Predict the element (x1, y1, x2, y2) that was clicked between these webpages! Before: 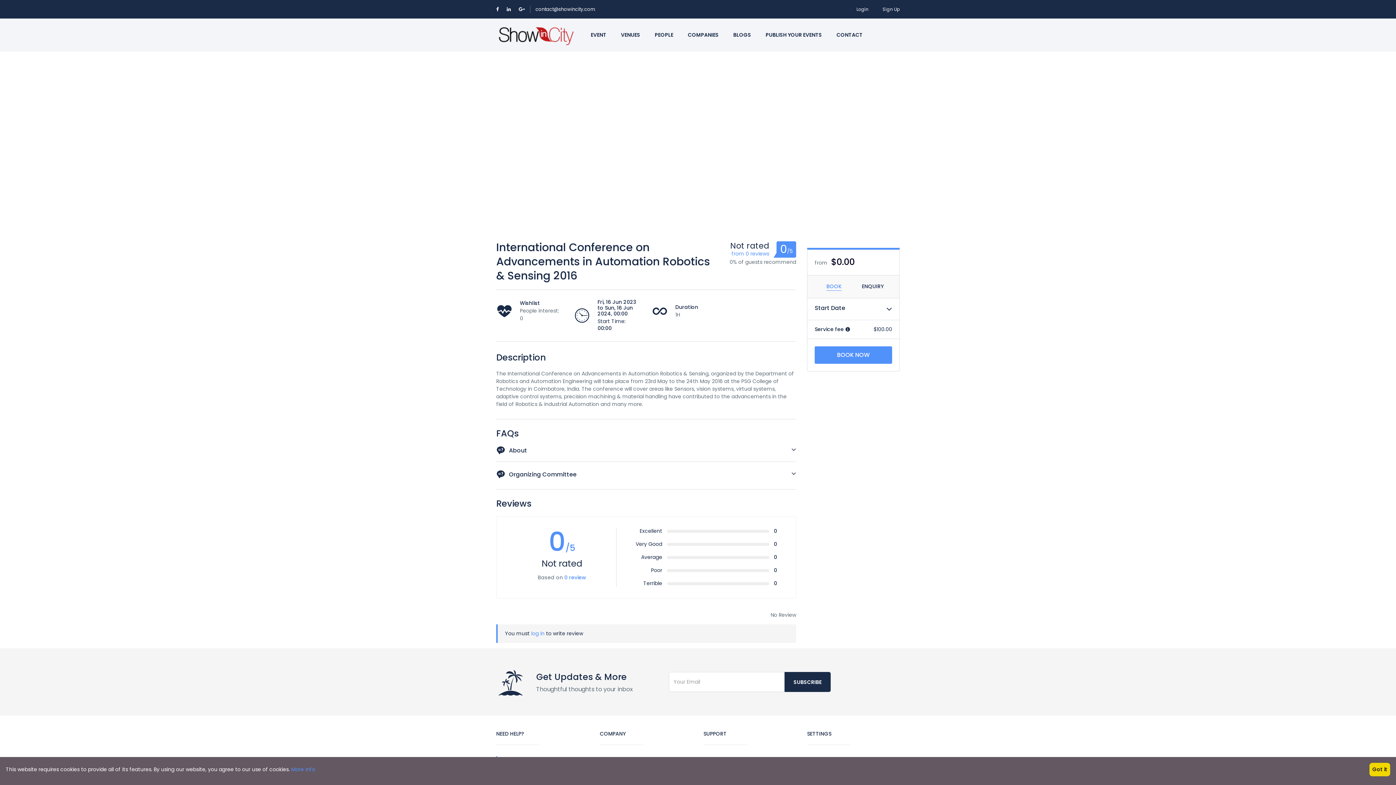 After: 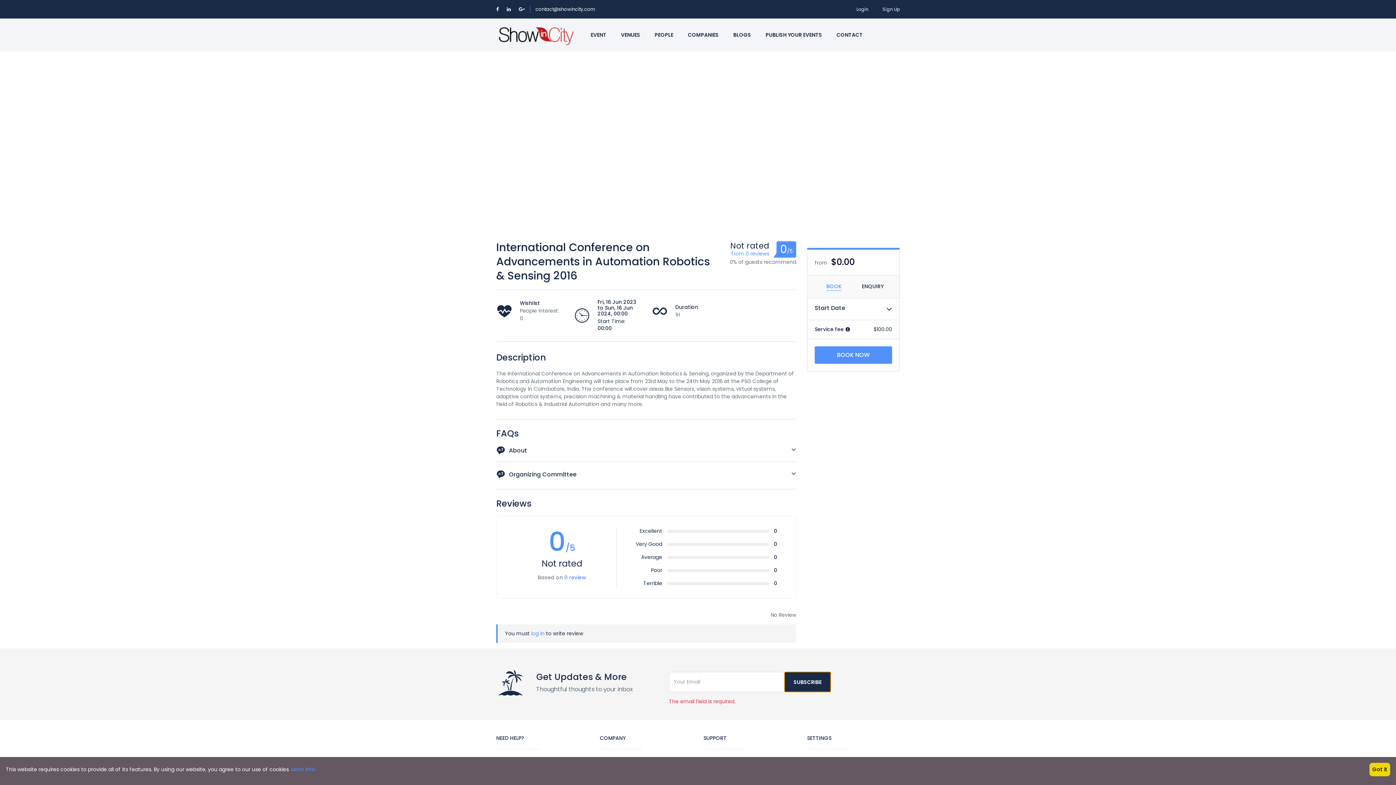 Action: label: SUBSCRIBE bbox: (784, 672, 830, 692)